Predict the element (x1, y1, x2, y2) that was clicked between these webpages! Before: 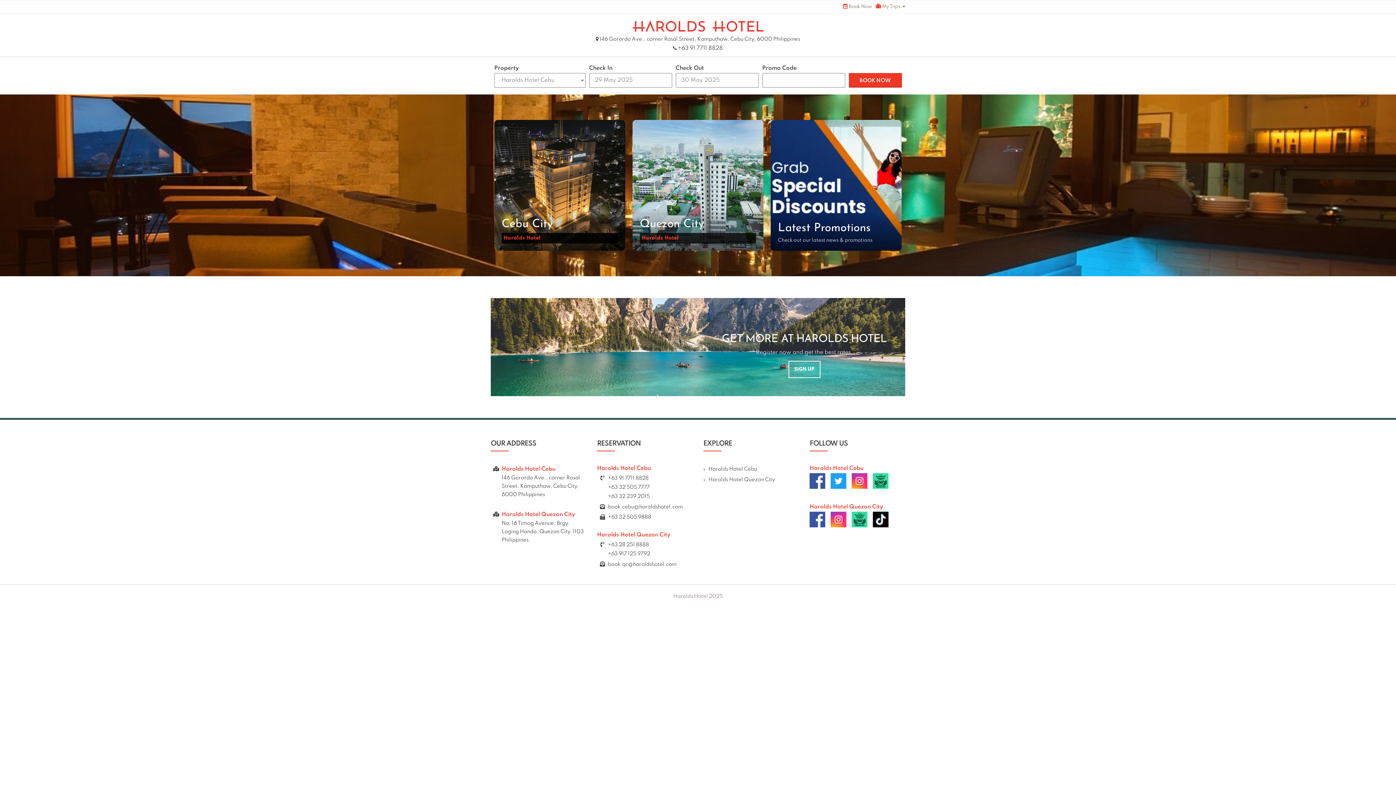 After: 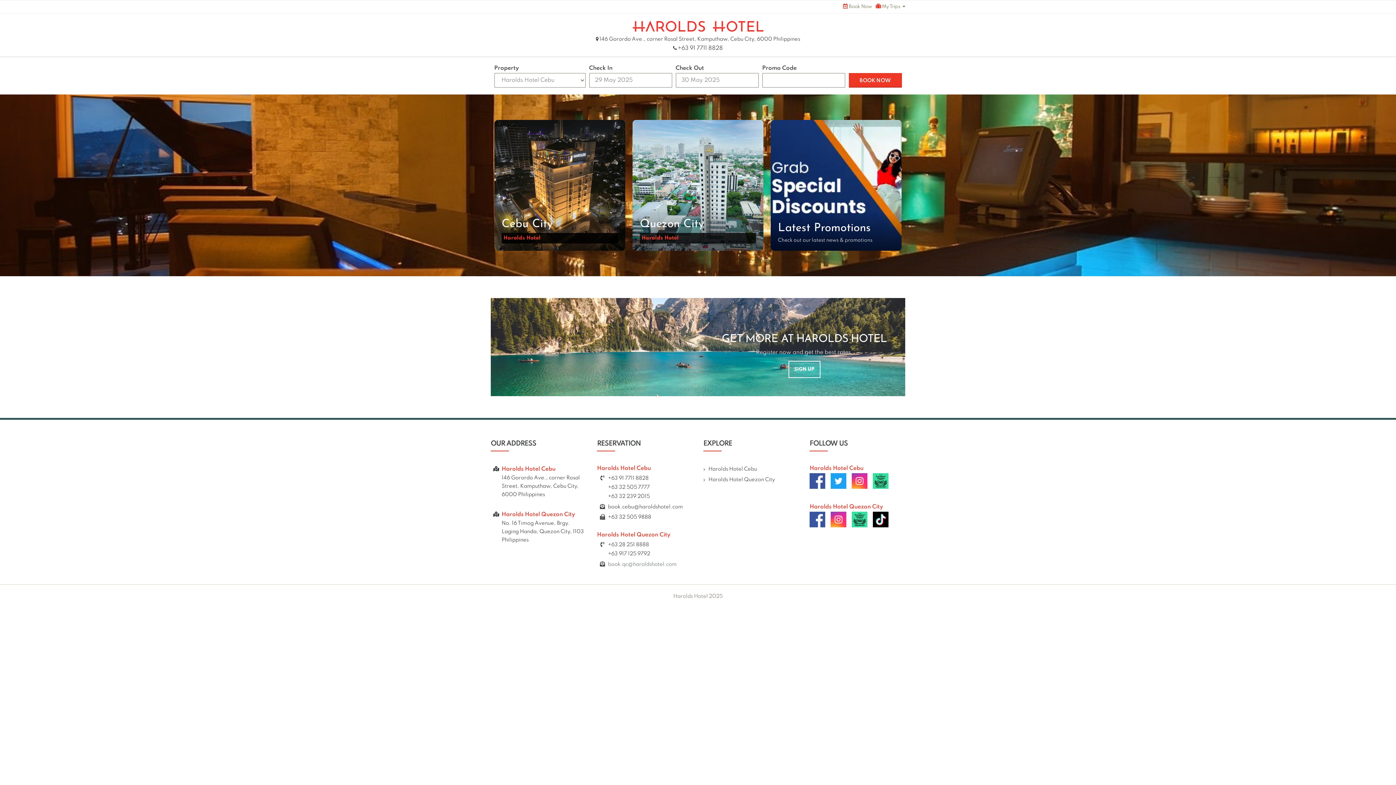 Action: label: book.qc@haroldshotel.com bbox: (608, 560, 676, 569)